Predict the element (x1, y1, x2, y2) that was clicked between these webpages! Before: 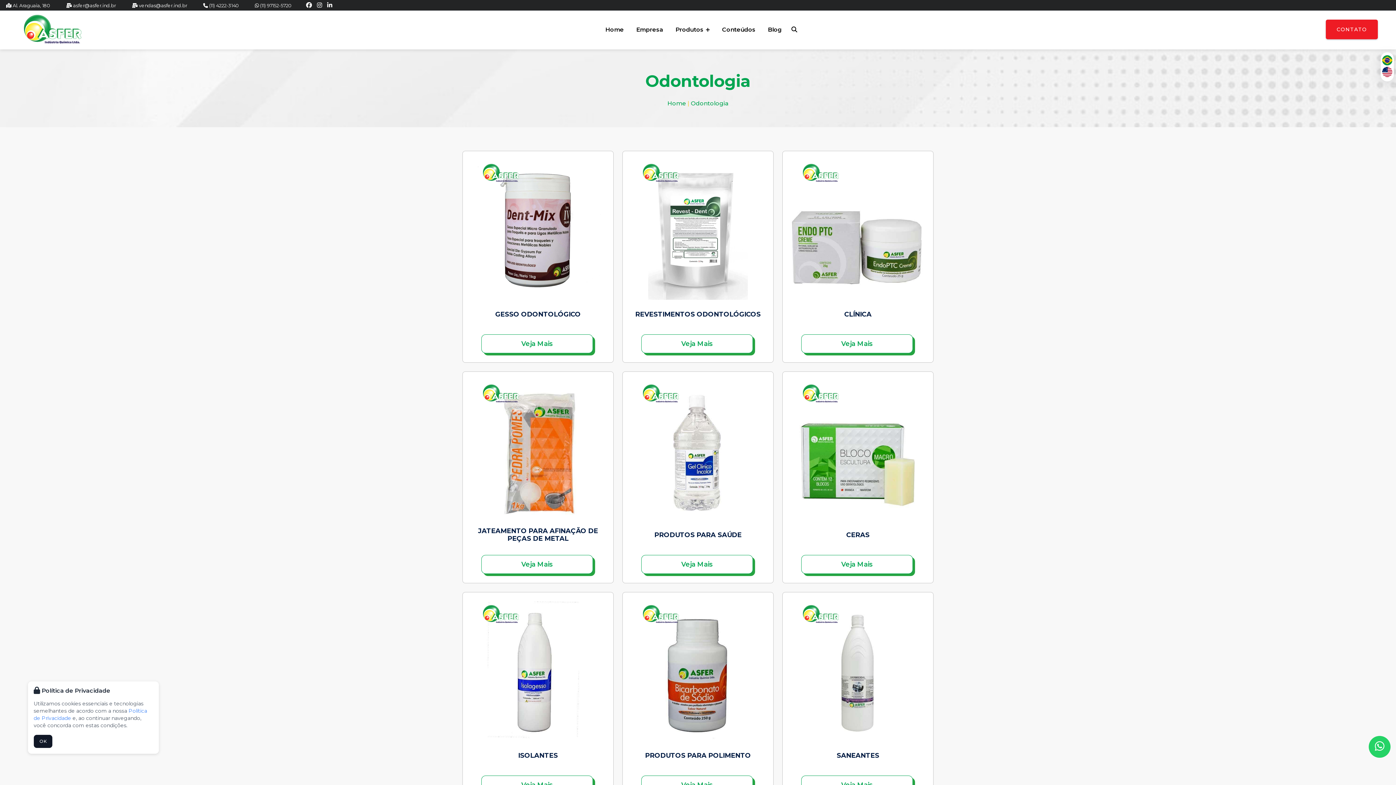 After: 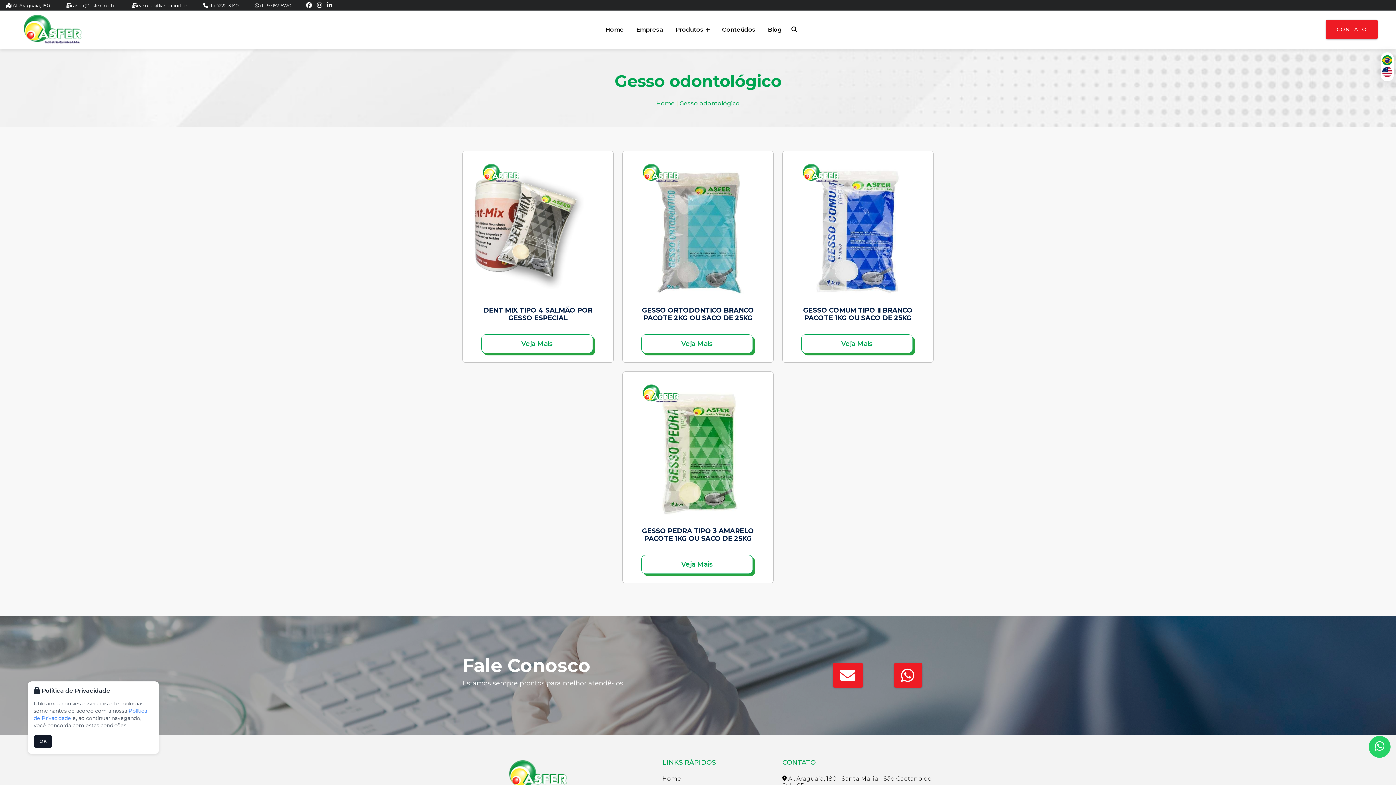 Action: bbox: (462, 150, 613, 362) label: GESSO ODONTOLÓGICO
Veja Mais